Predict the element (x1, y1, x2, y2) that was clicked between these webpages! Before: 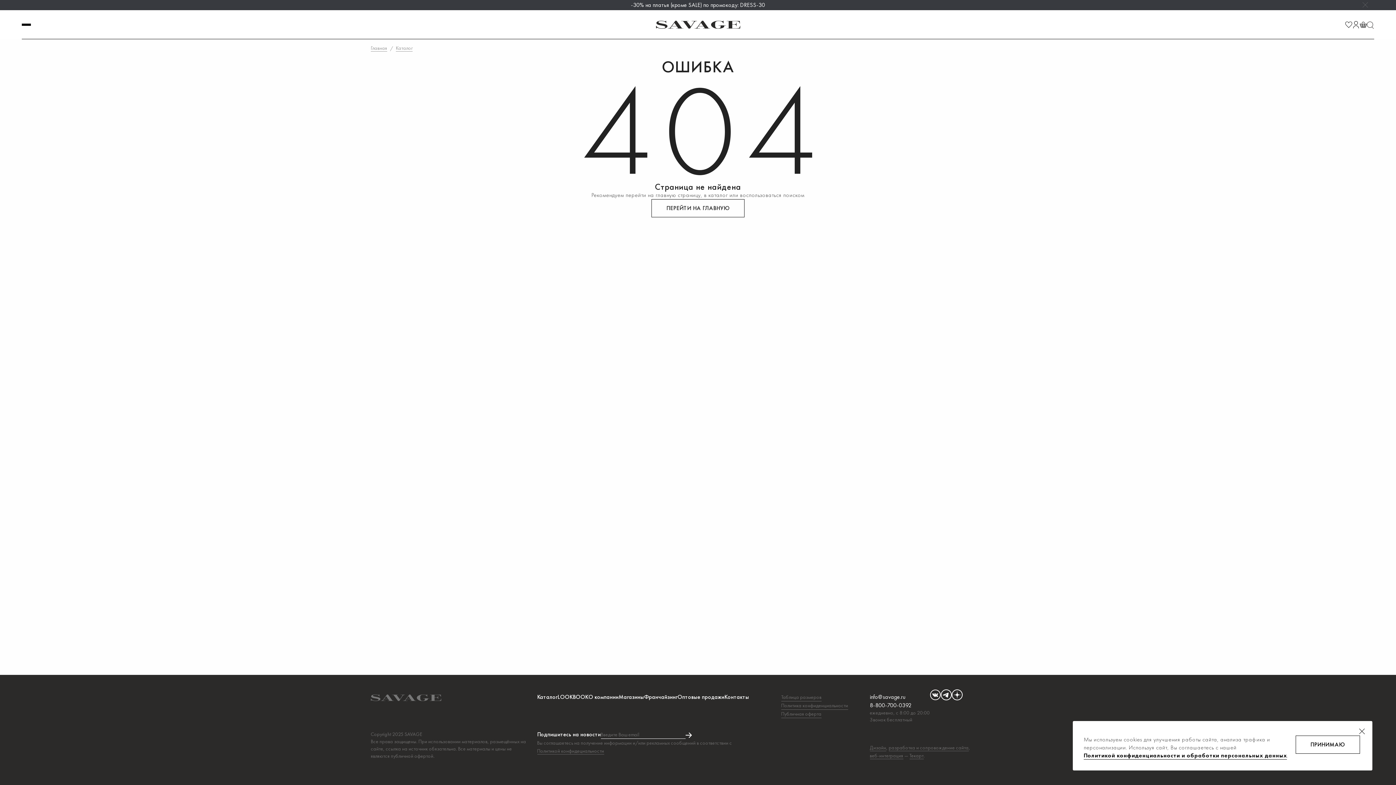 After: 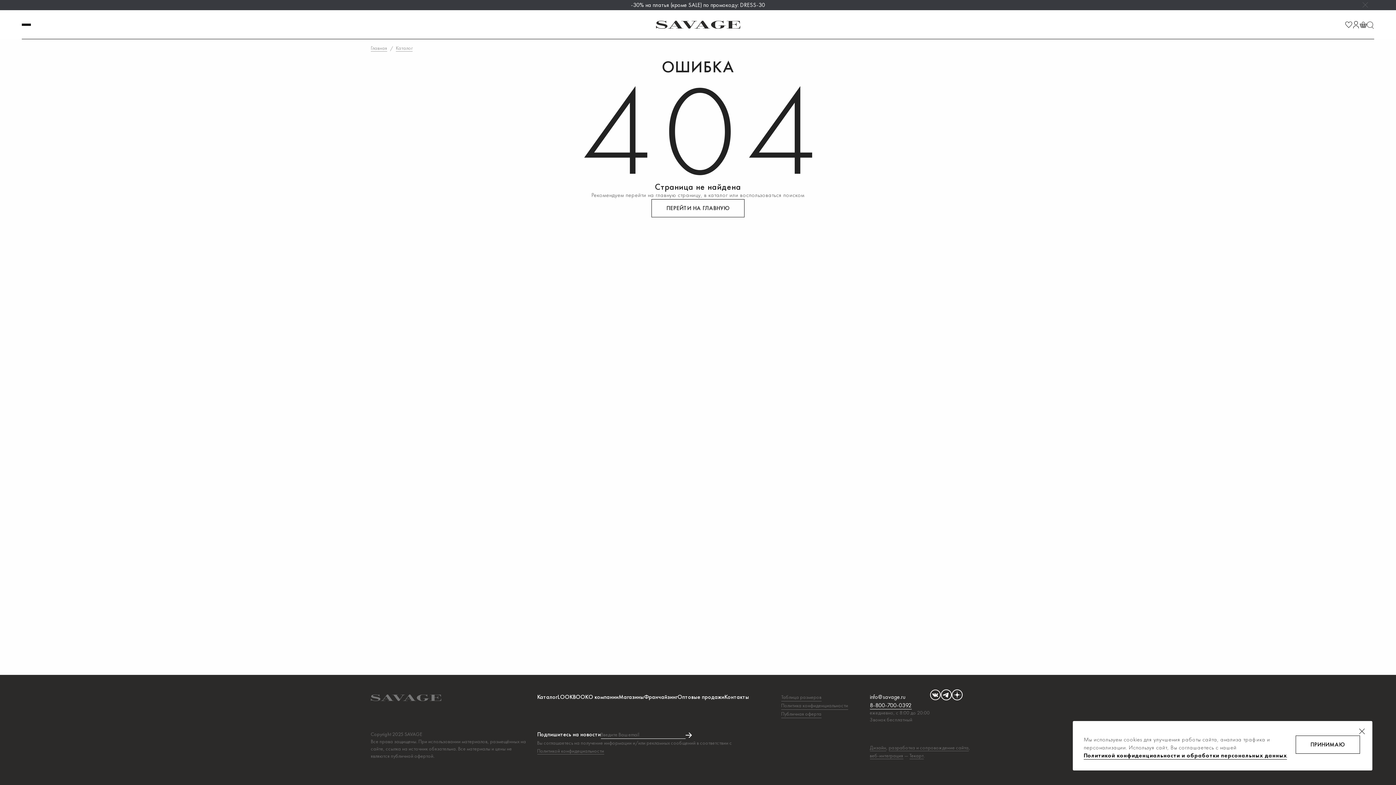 Action: bbox: (870, 701, 911, 709) label: 8-800-700-0392